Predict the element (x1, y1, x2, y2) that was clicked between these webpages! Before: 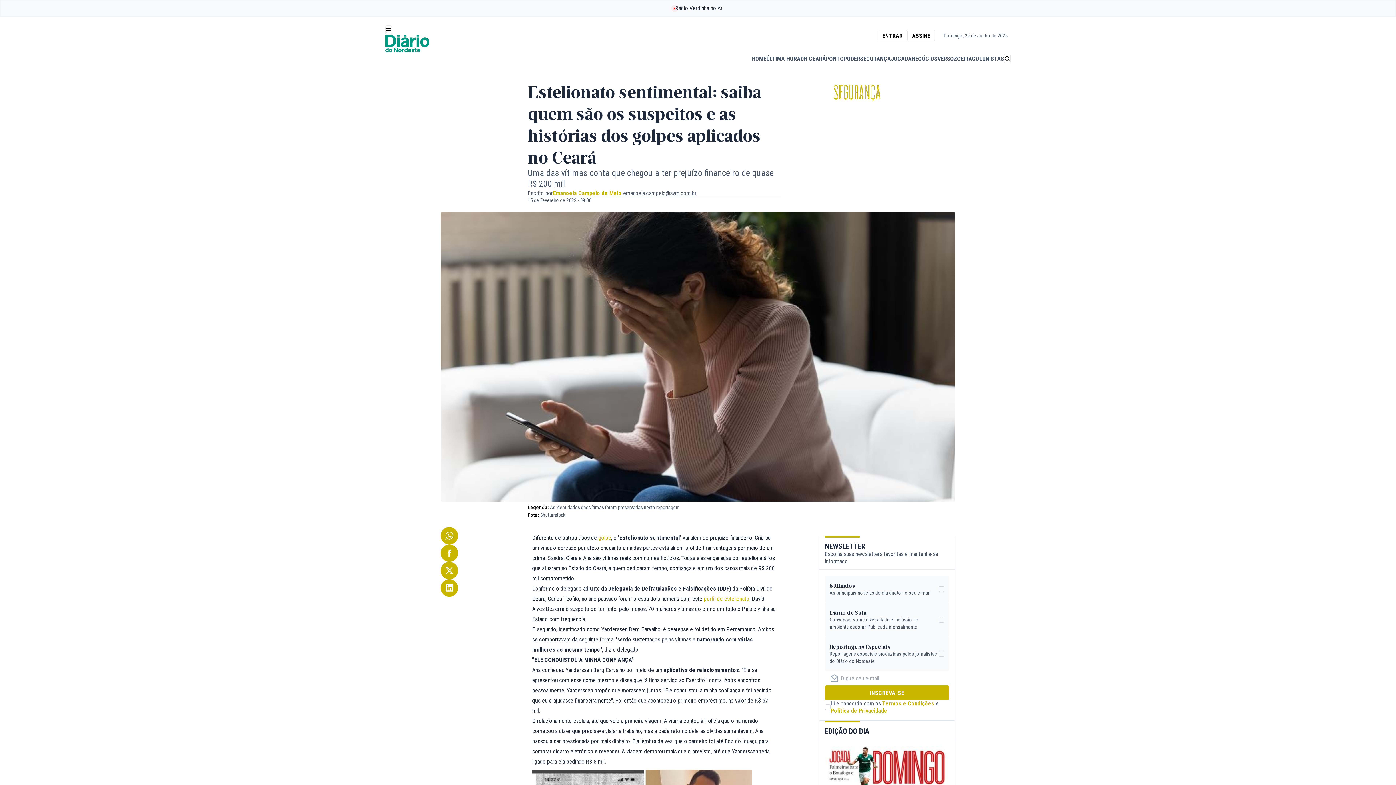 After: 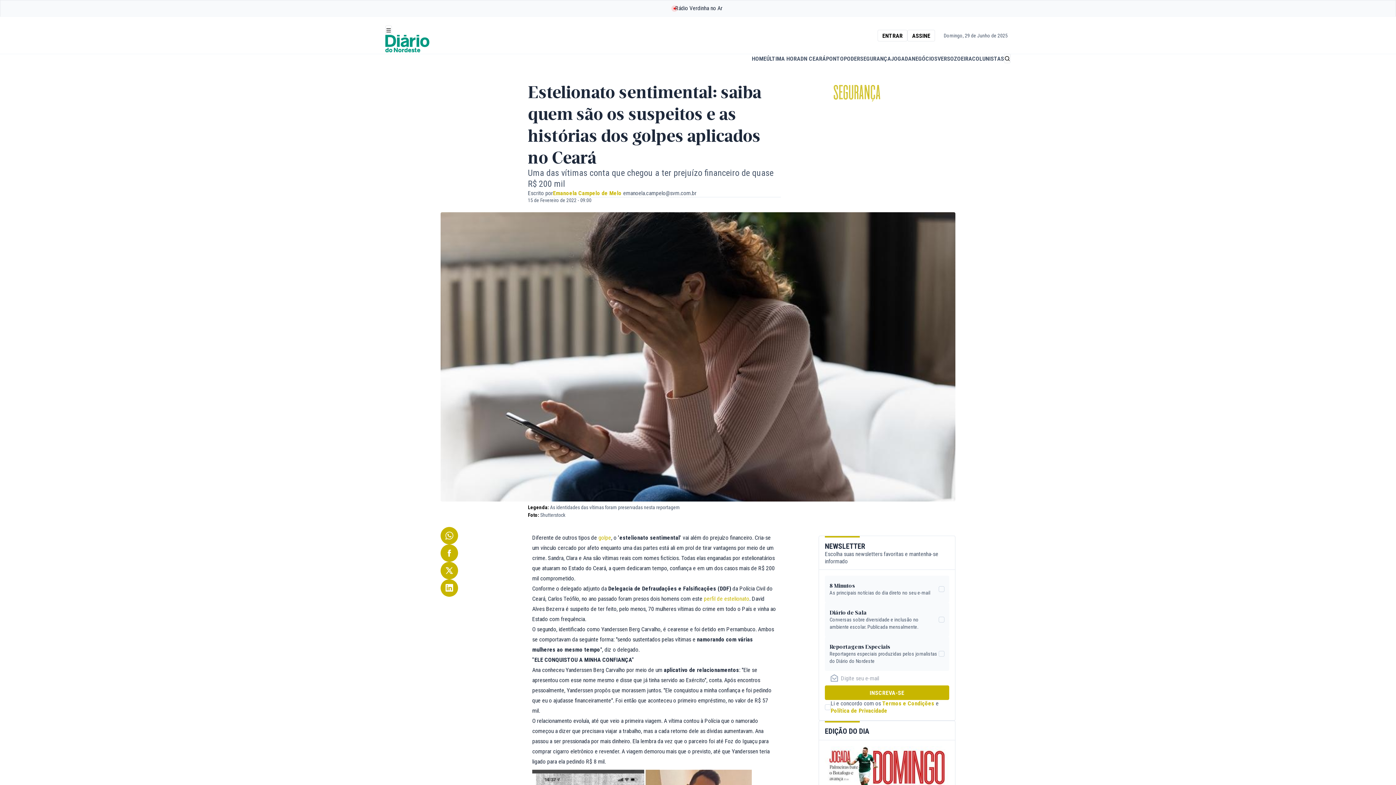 Action: bbox: (440, 562, 519, 579)